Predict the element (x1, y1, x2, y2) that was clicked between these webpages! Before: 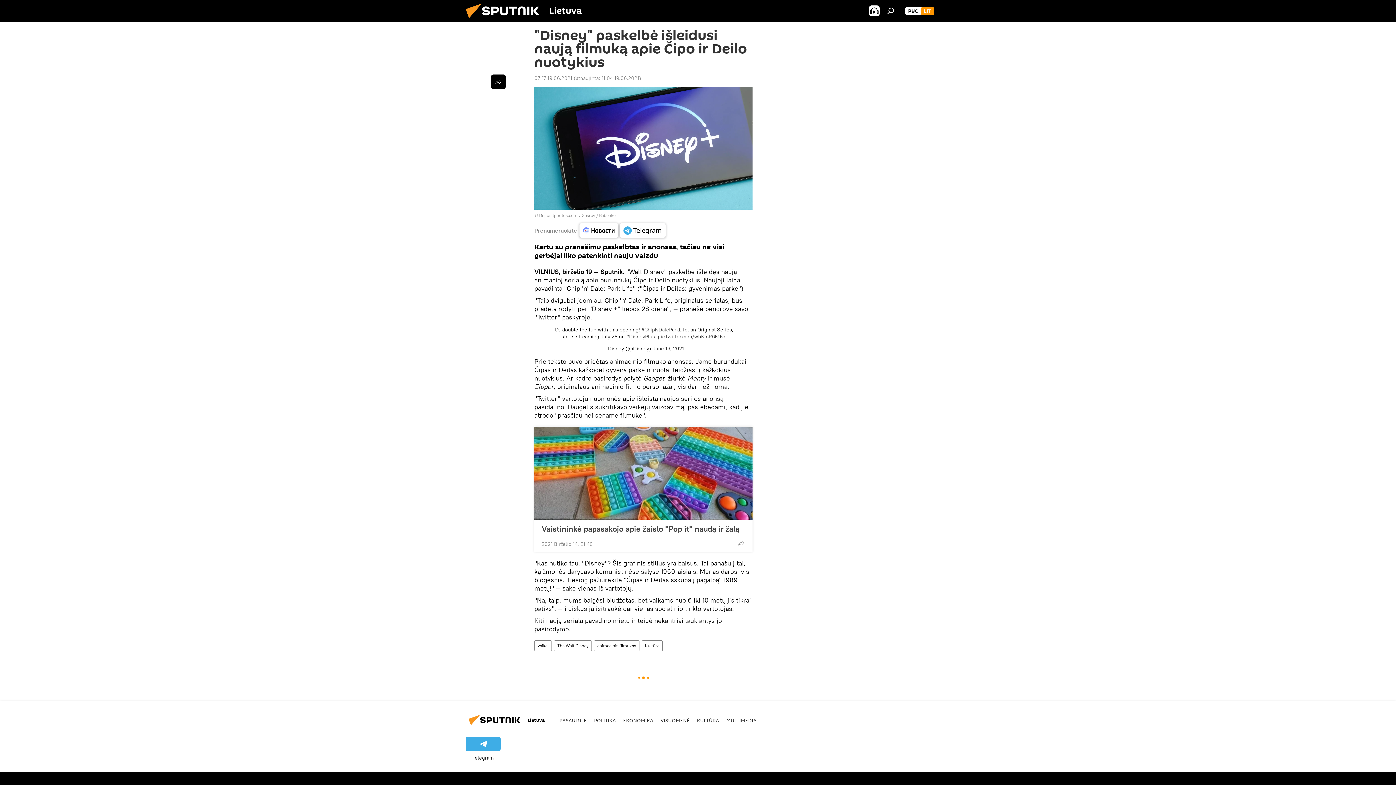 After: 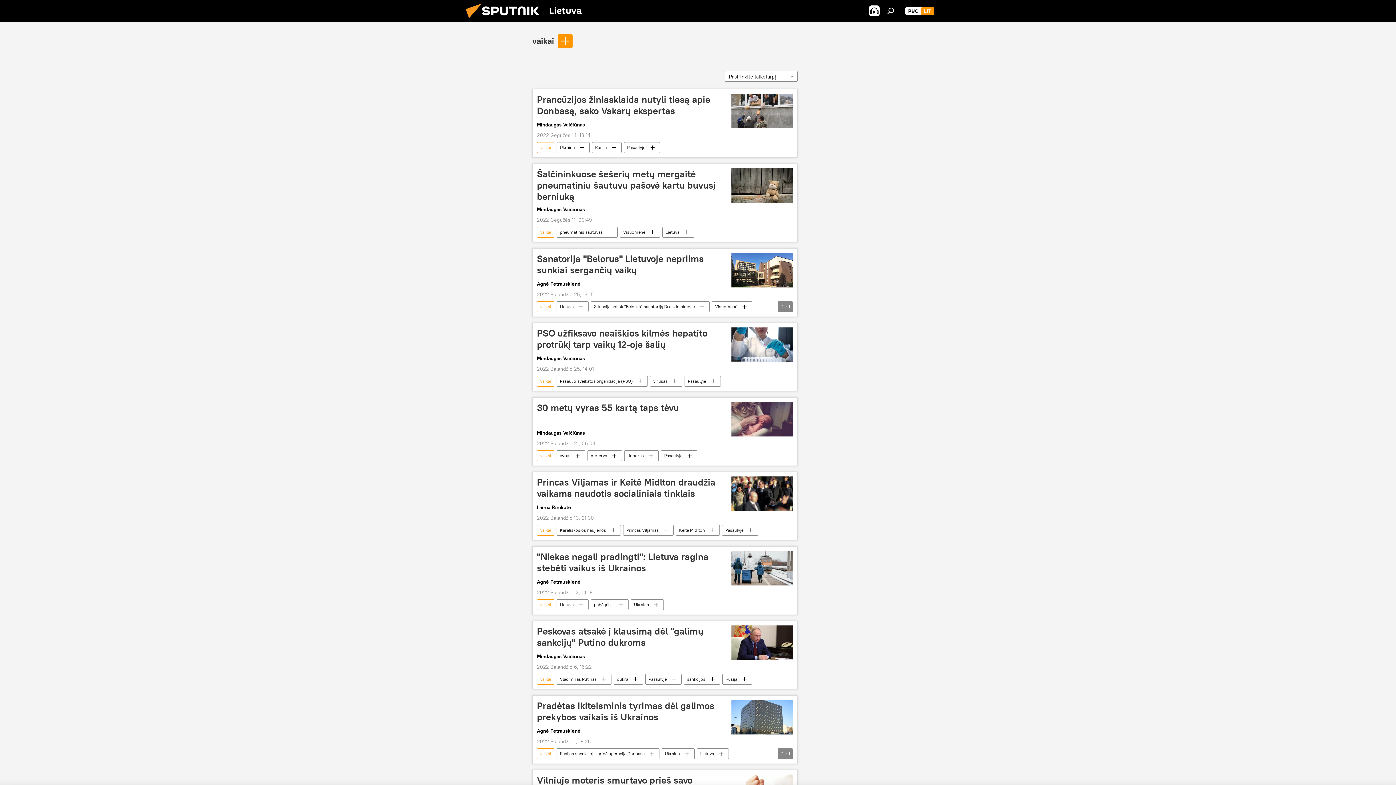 Action: label: vaikai bbox: (534, 640, 551, 651)